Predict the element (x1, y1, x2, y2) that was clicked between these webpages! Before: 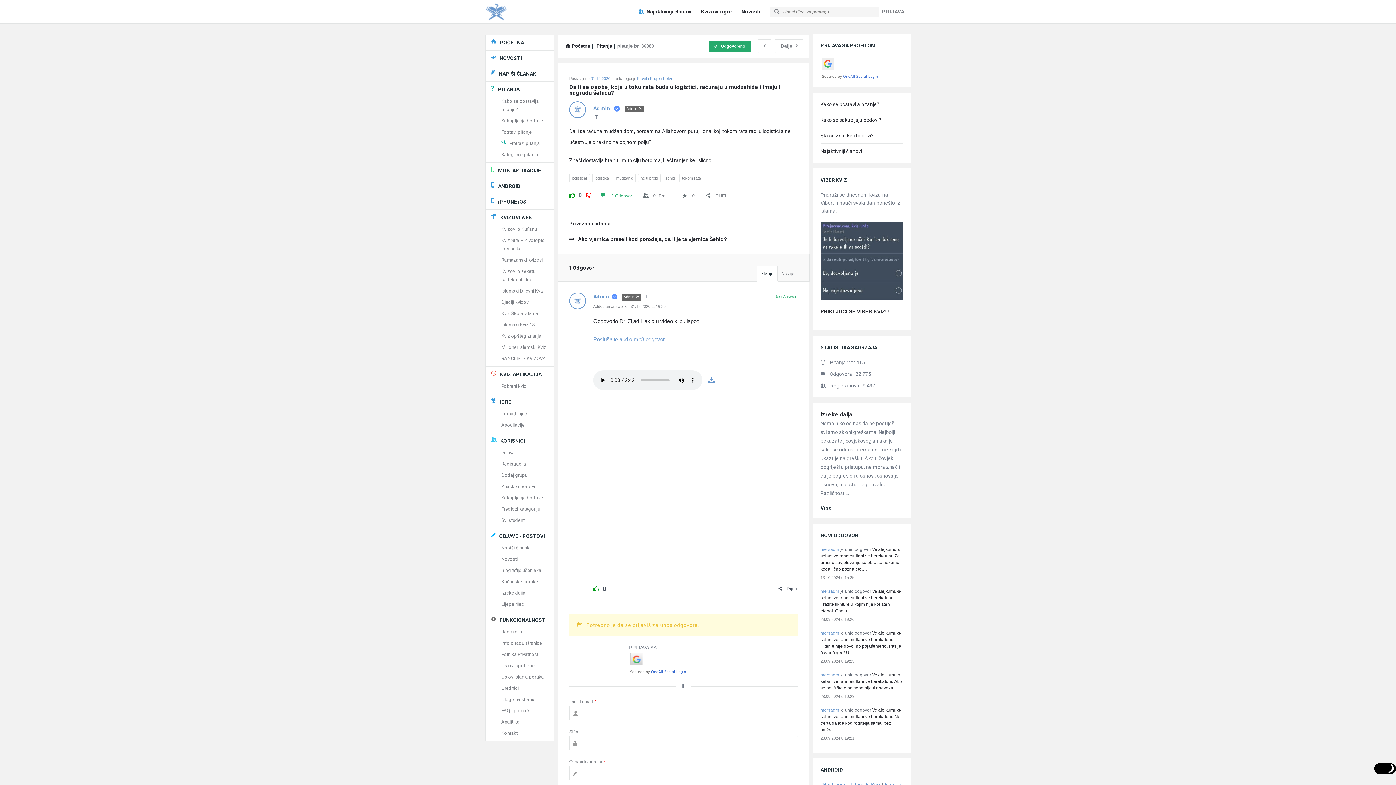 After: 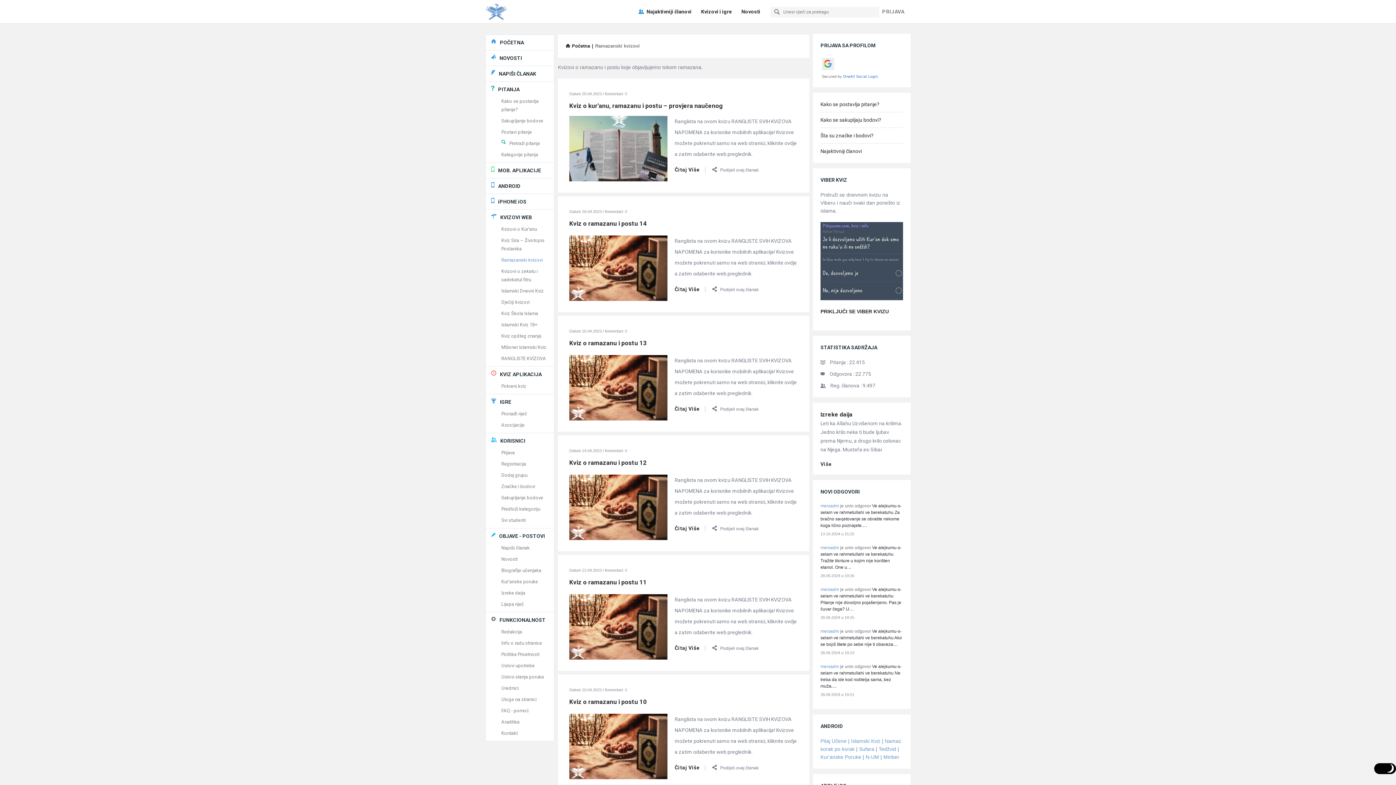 Action: bbox: (501, 257, 542, 262) label: Ramazanski kvizovi